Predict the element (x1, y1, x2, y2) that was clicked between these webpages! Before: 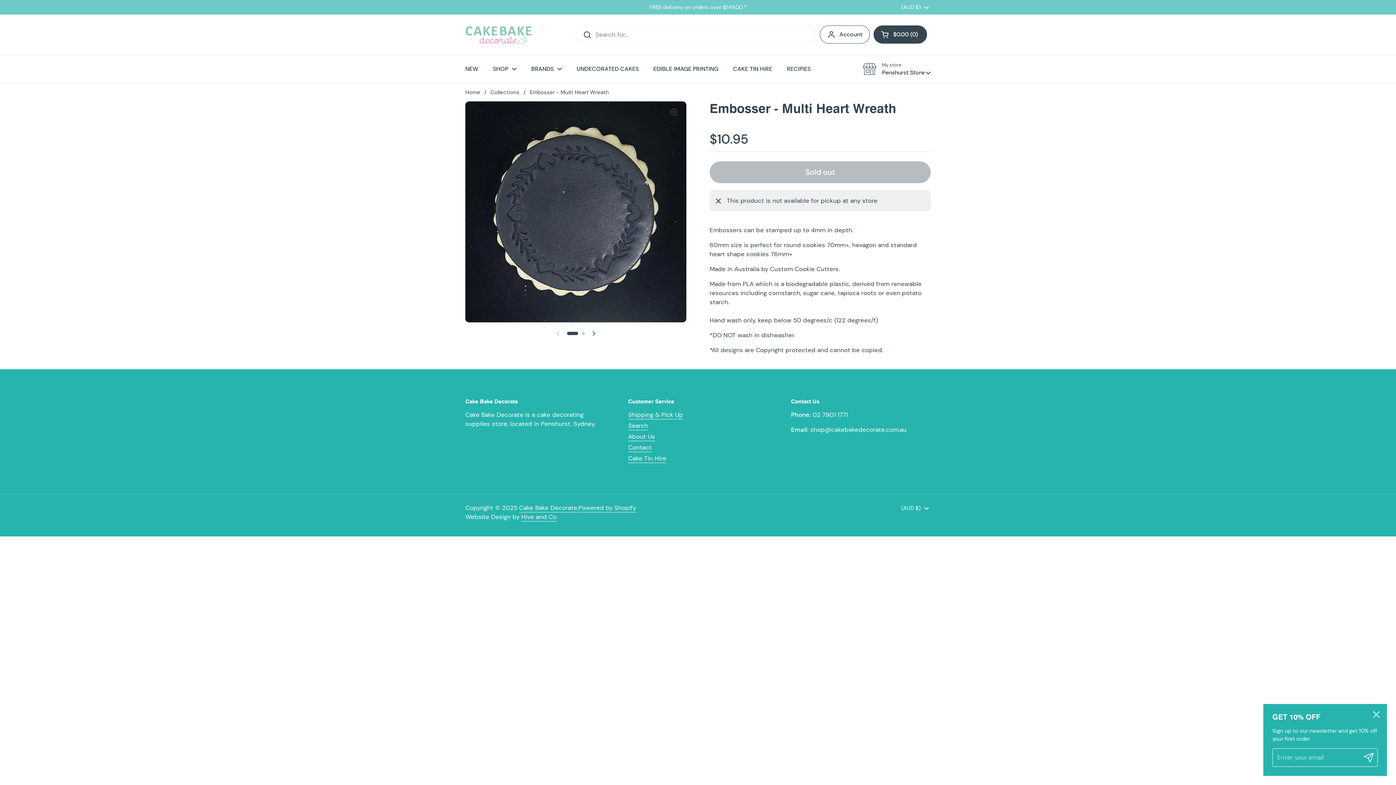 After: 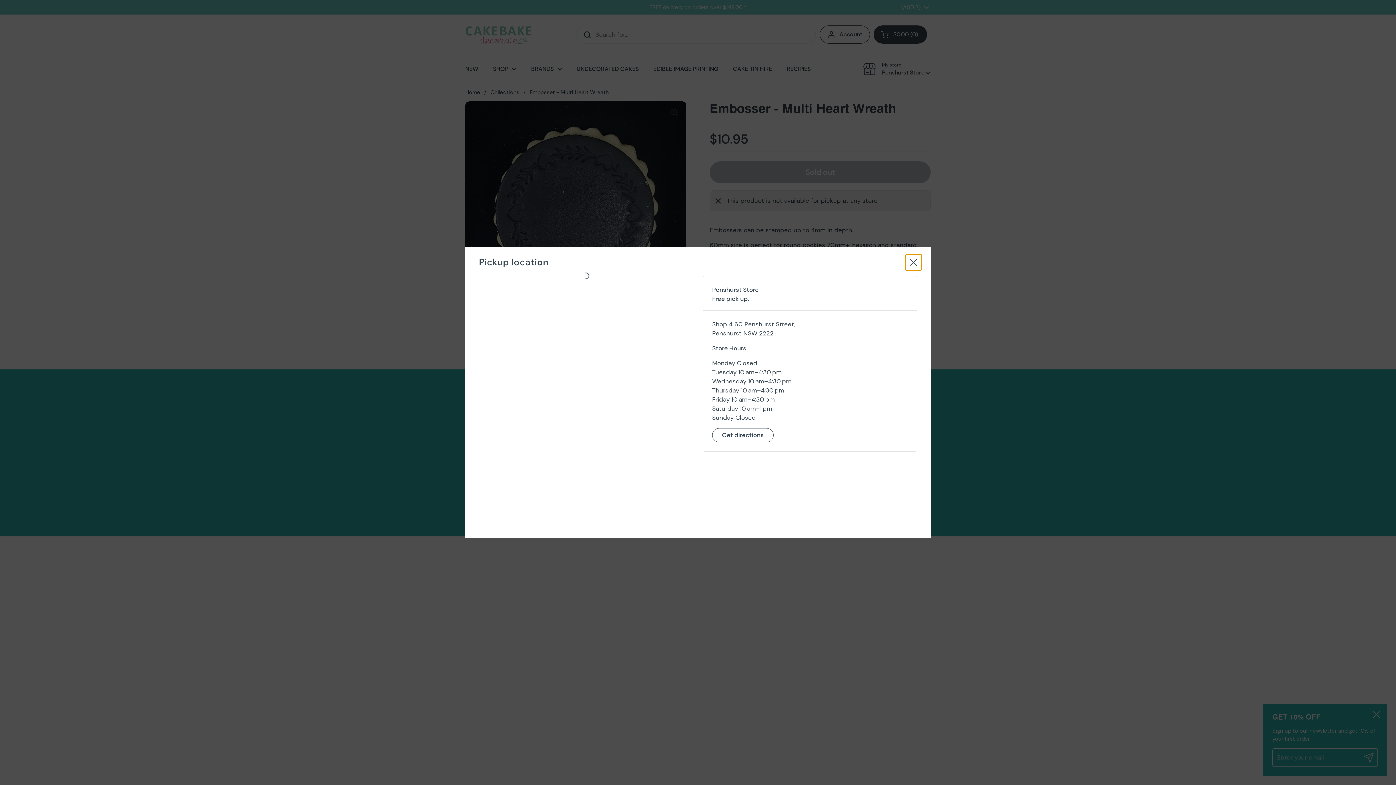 Action: bbox: (862, 62, 930, 76) label: My store
Penshurst Store 